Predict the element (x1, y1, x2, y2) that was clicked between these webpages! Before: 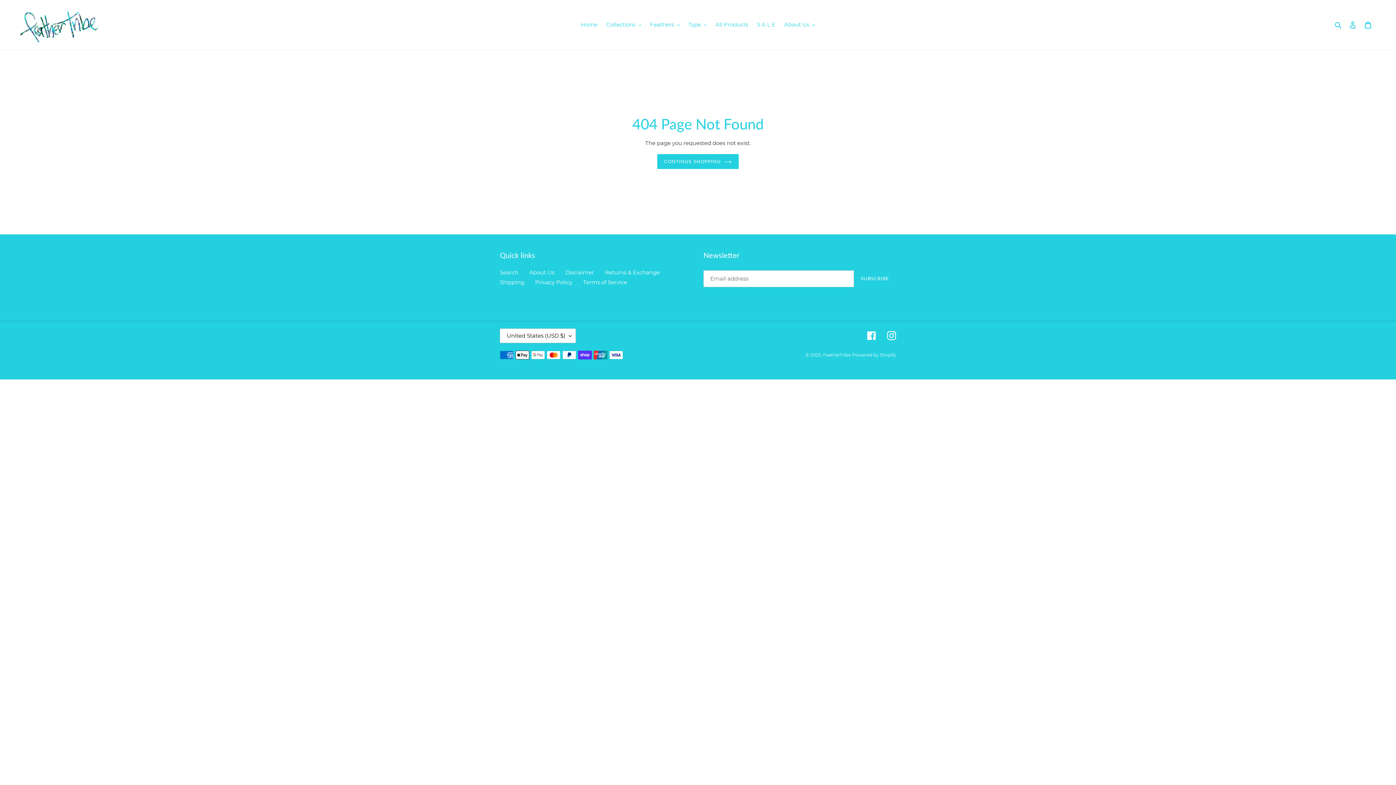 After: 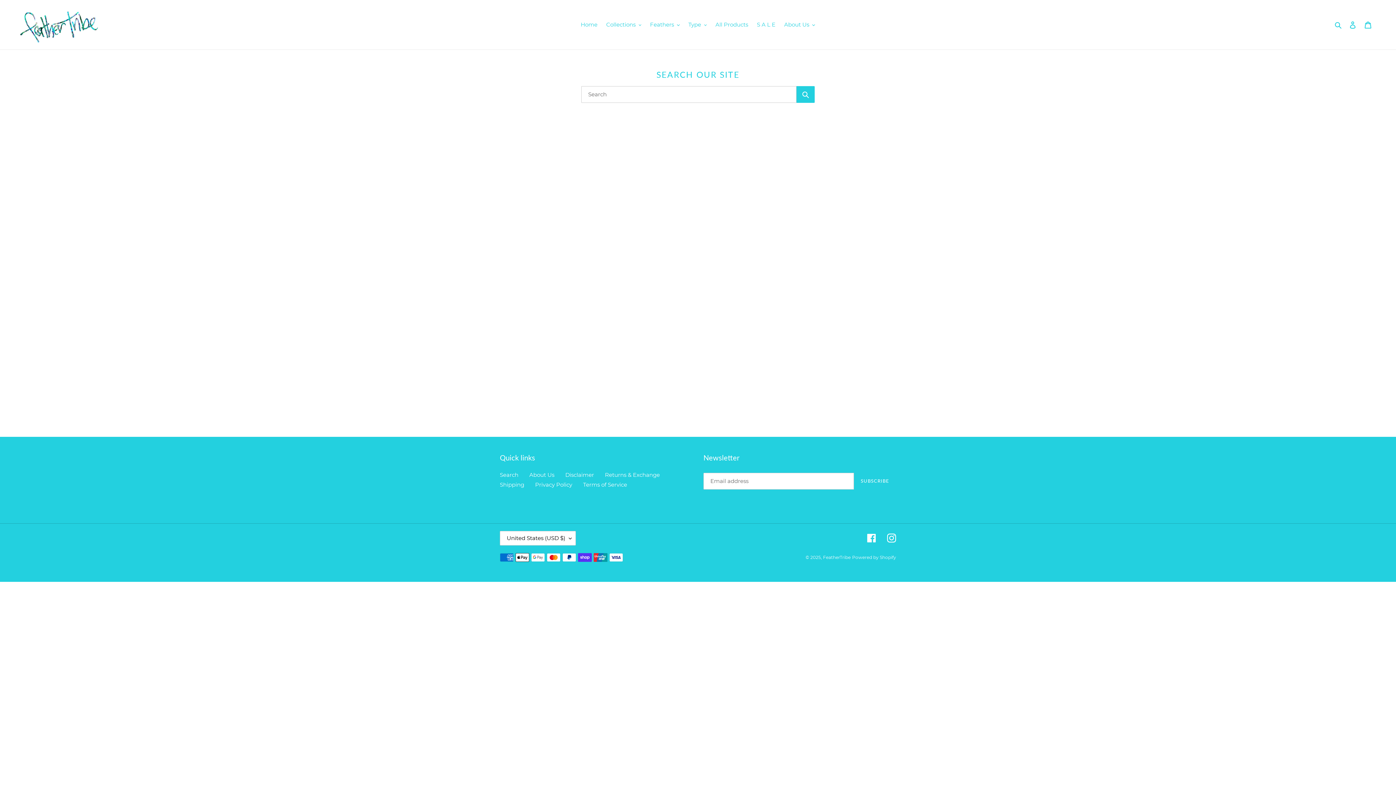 Action: bbox: (500, 269, 518, 275) label: Search